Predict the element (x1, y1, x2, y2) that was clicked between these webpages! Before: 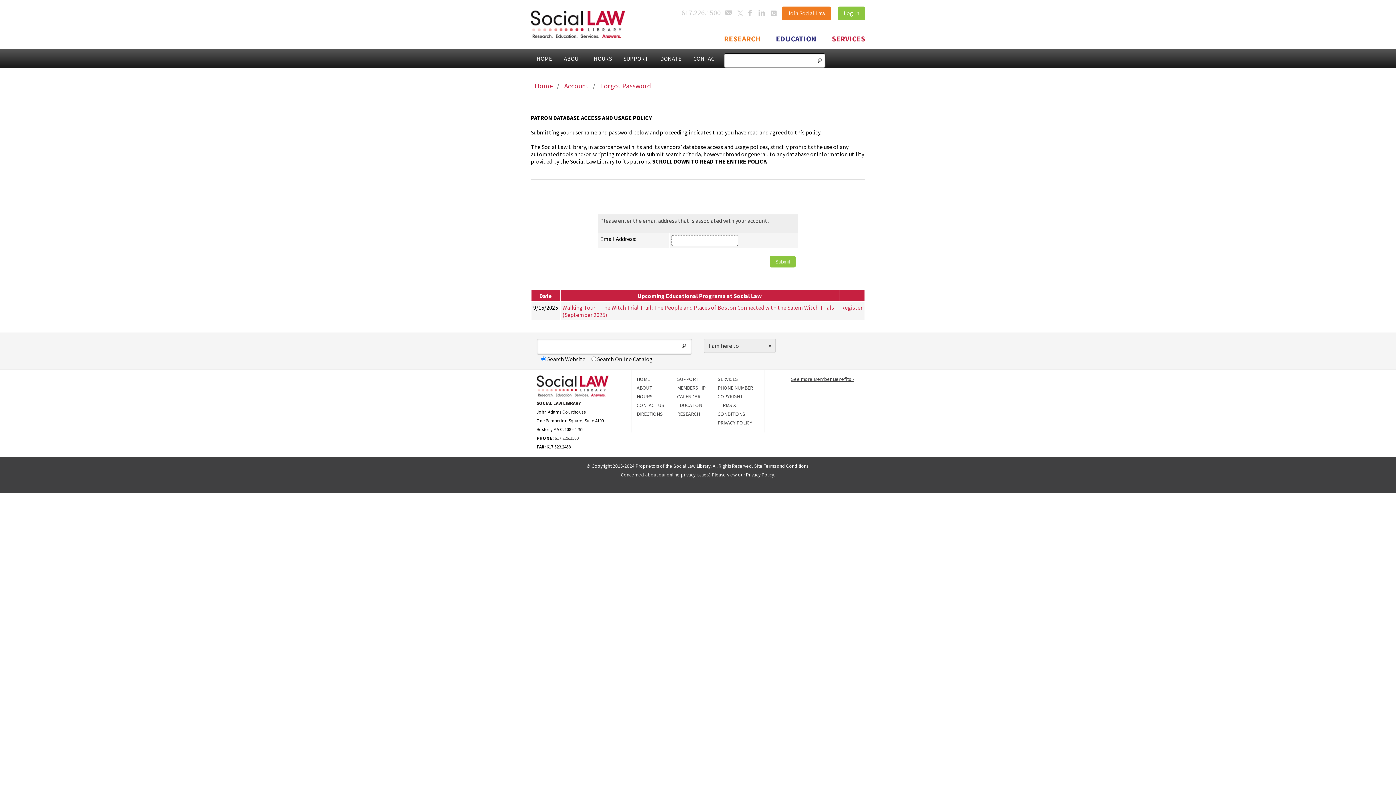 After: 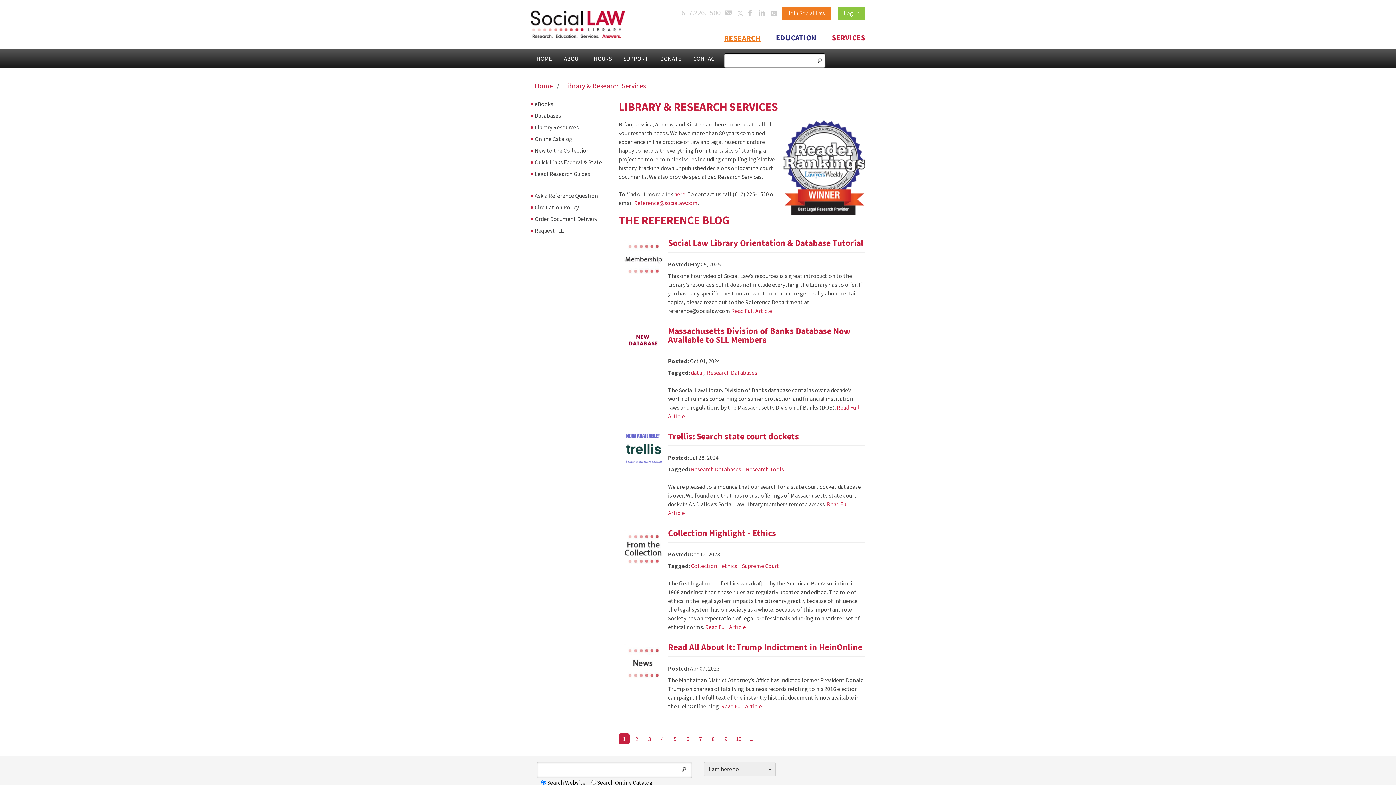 Action: label: RESEARCH bbox: (677, 411, 700, 417)